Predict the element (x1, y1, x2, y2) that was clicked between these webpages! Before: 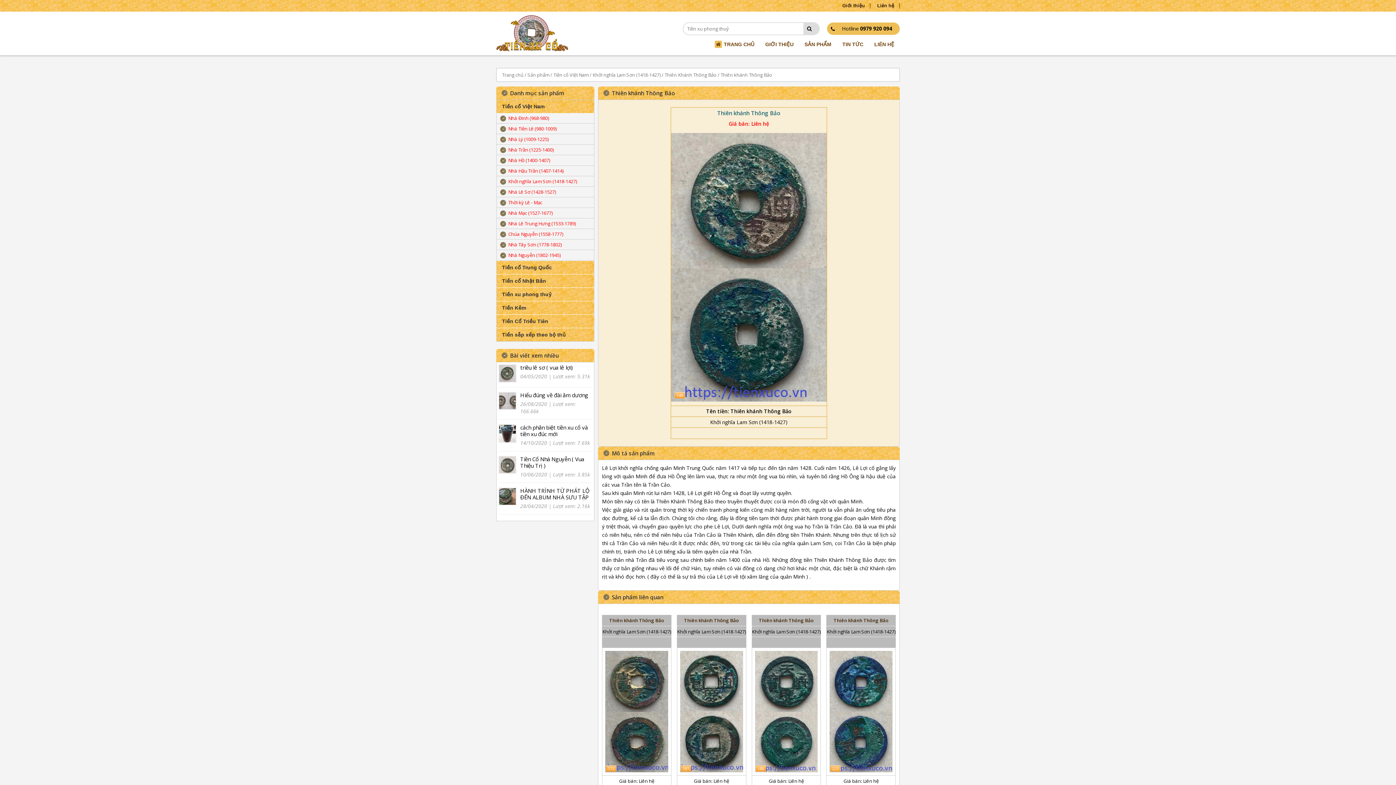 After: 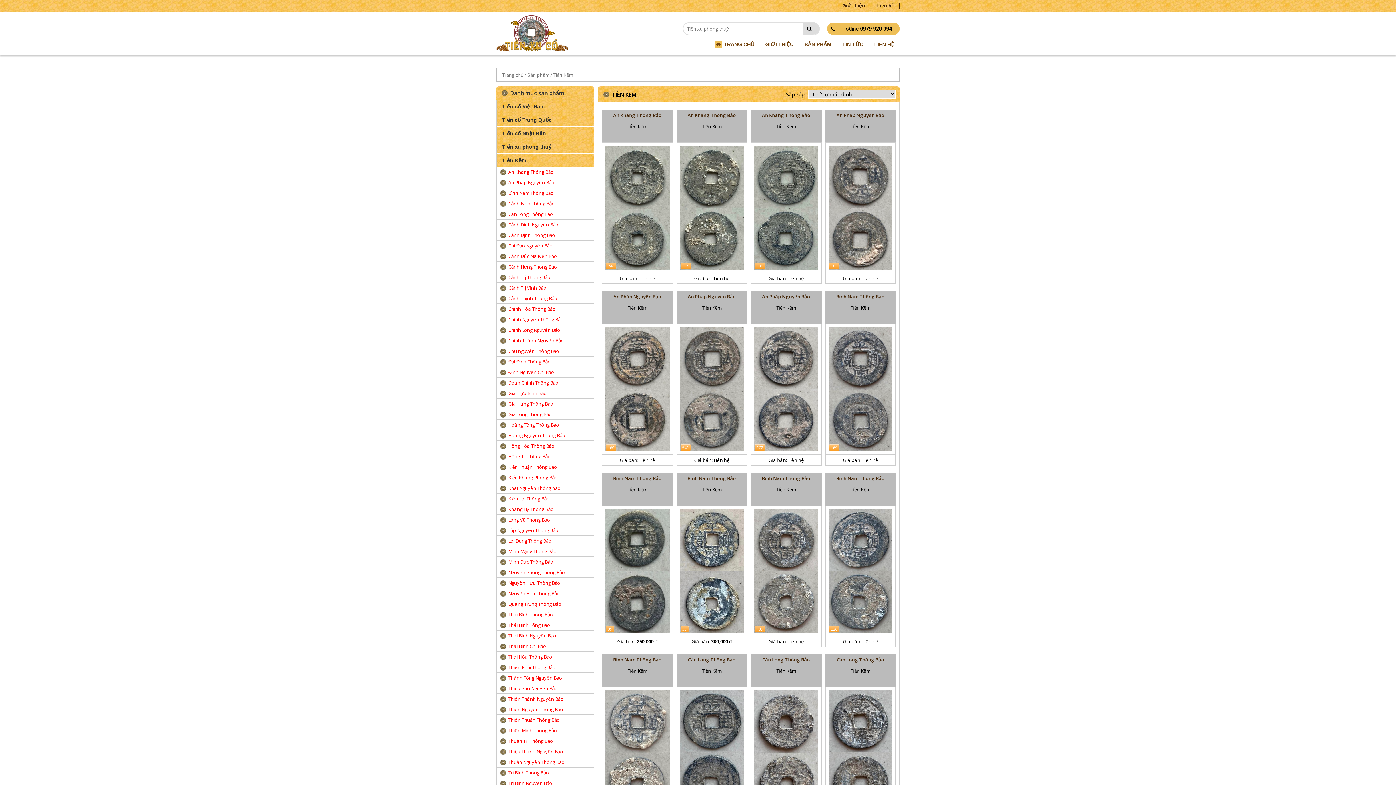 Action: bbox: (496, 301, 594, 314) label: Tiền Kẽm